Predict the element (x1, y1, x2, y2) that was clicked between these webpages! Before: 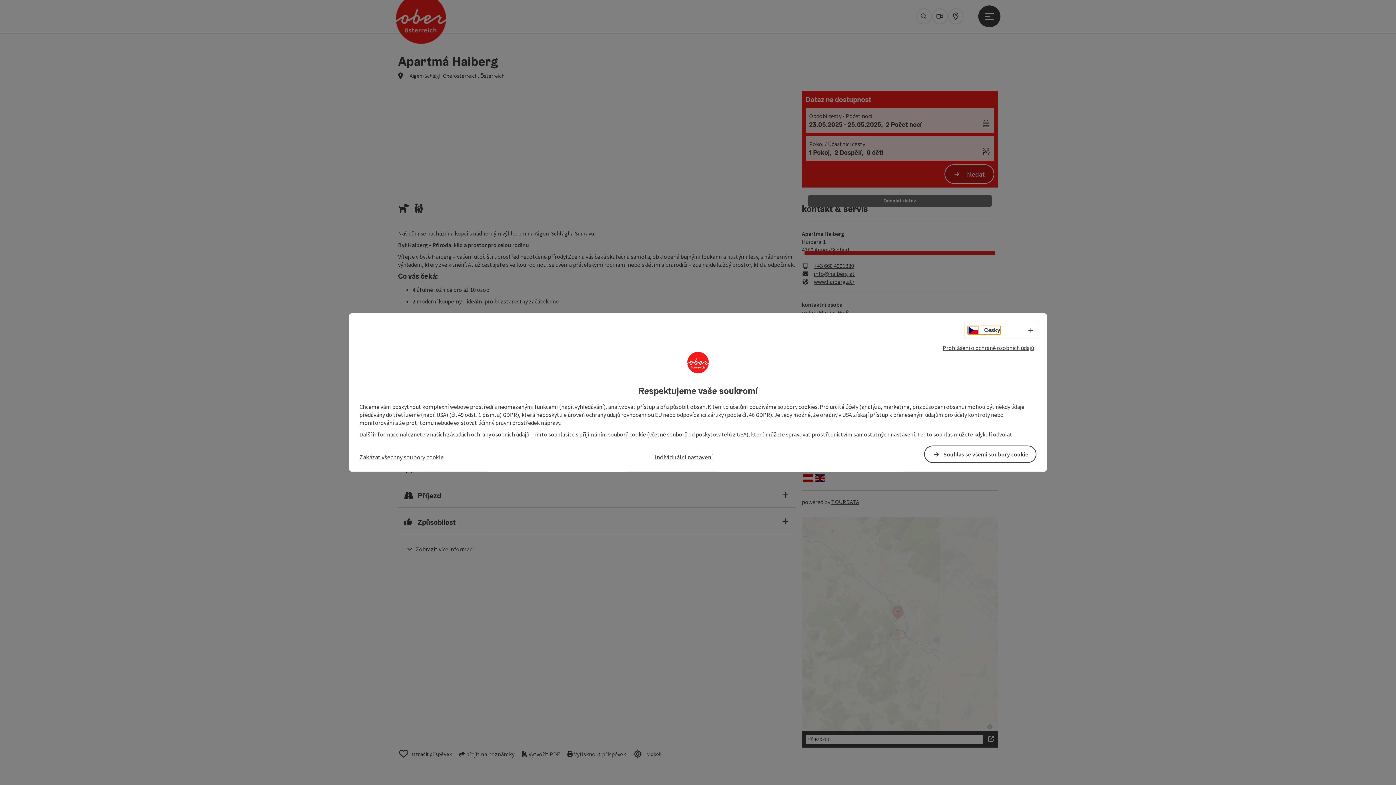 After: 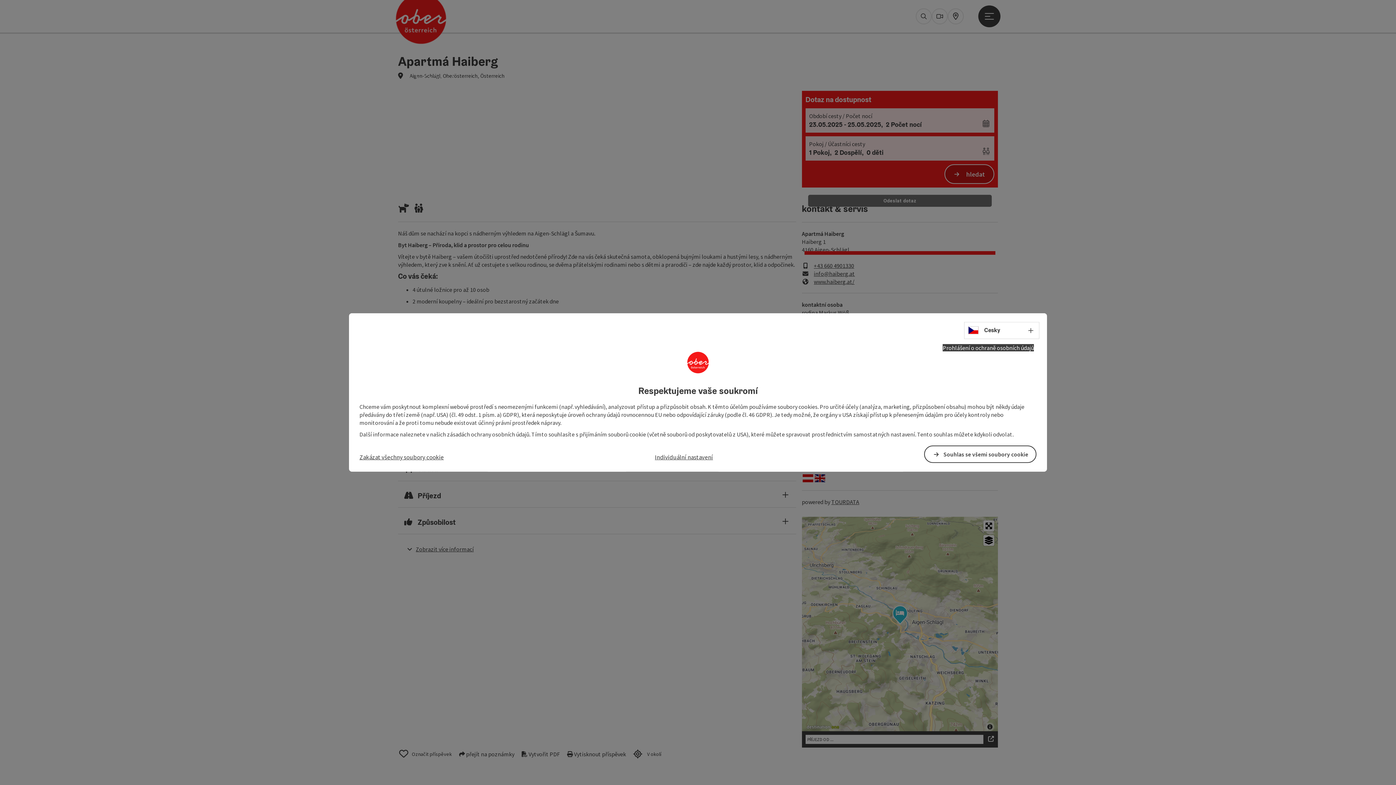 Action: bbox: (942, 344, 1034, 351) label: Prohlášení o ochraně osobních údajů